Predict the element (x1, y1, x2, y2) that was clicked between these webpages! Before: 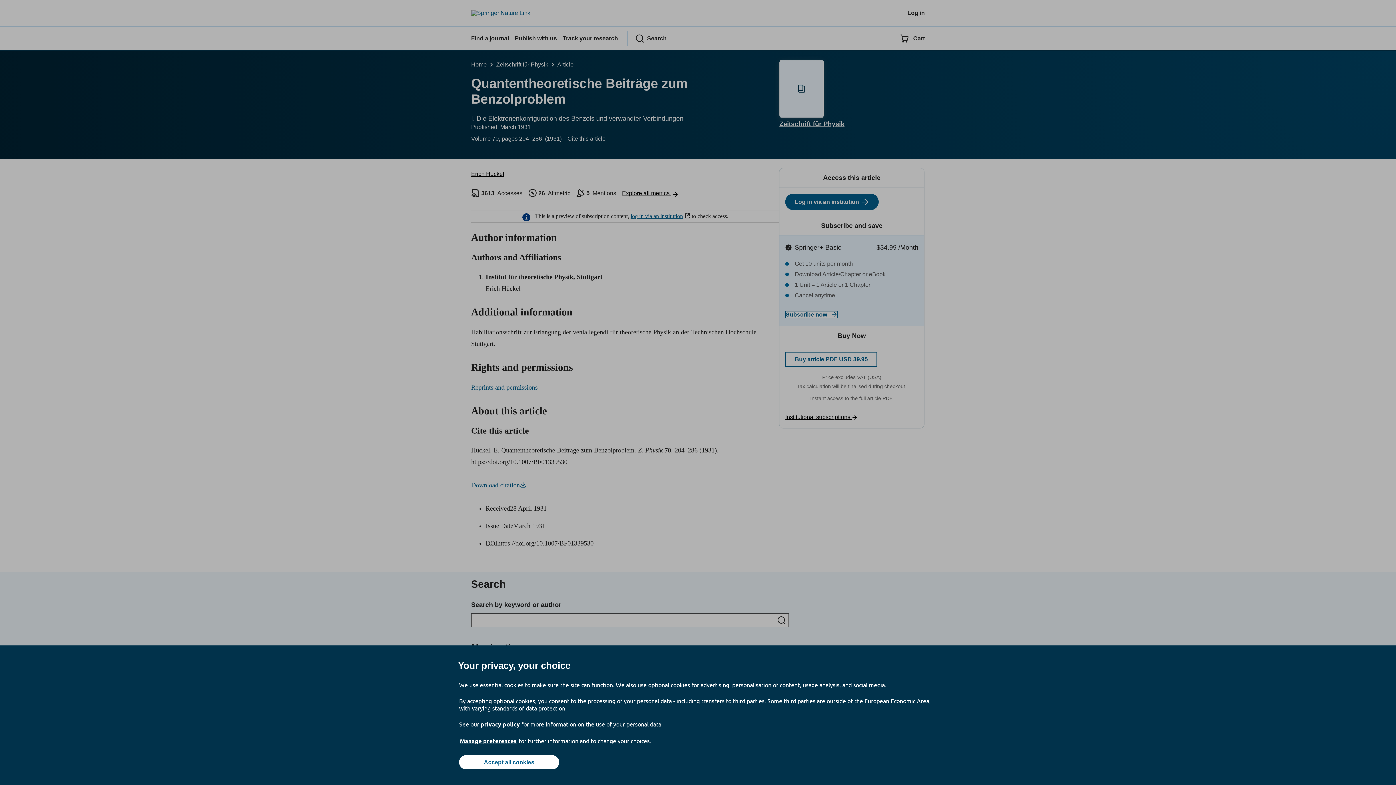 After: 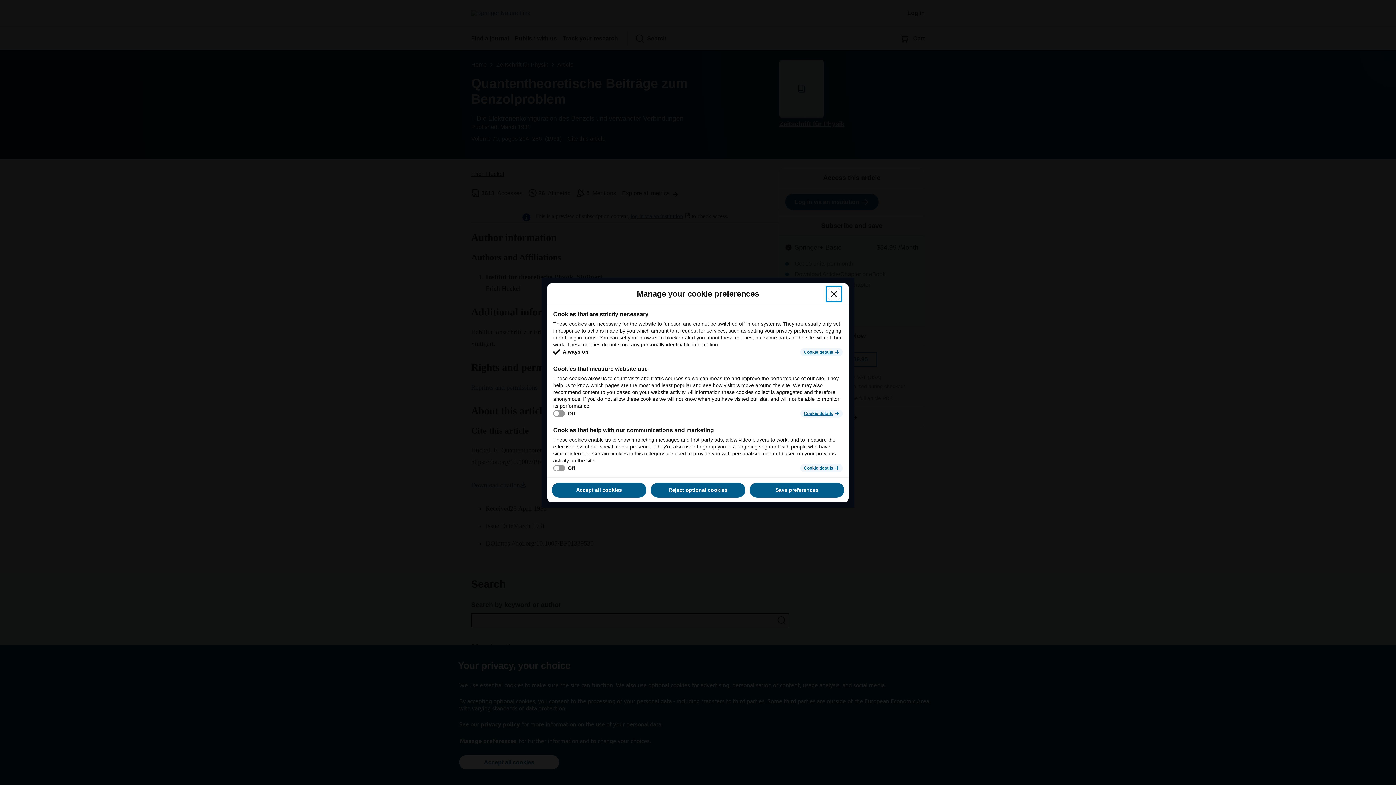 Action: label: Manage preferences bbox: (459, 737, 517, 745)